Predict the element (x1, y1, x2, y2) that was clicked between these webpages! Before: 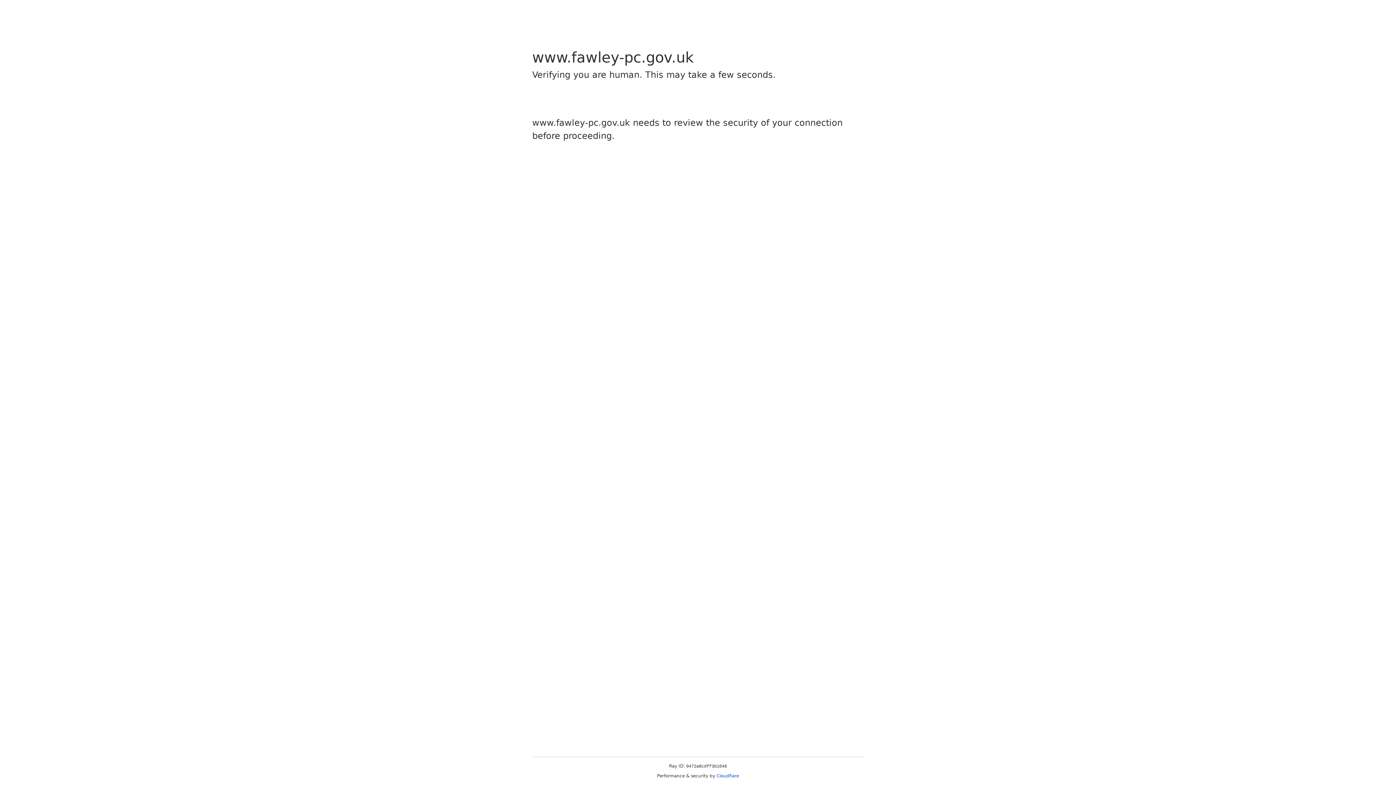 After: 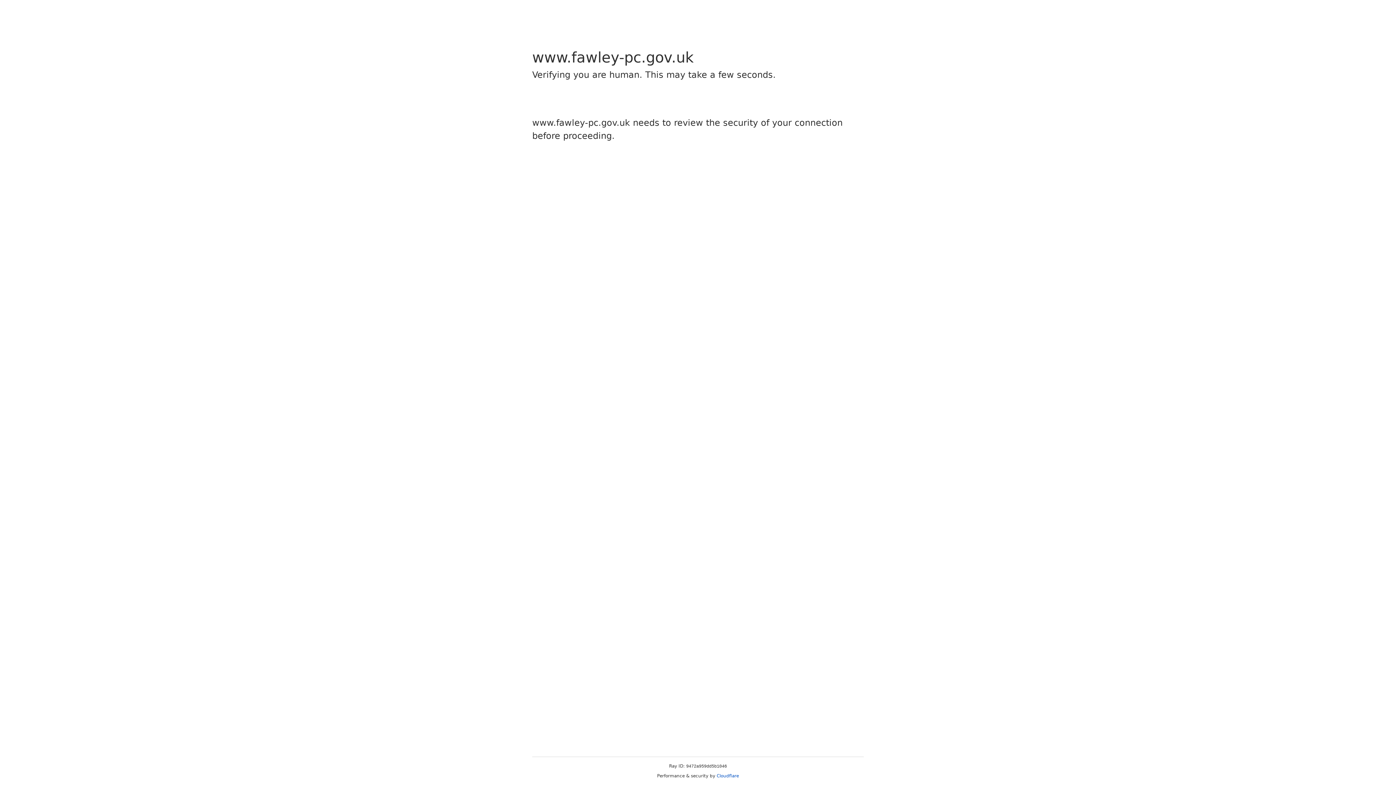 Action: label: Cloudflare bbox: (716, 773, 739, 778)